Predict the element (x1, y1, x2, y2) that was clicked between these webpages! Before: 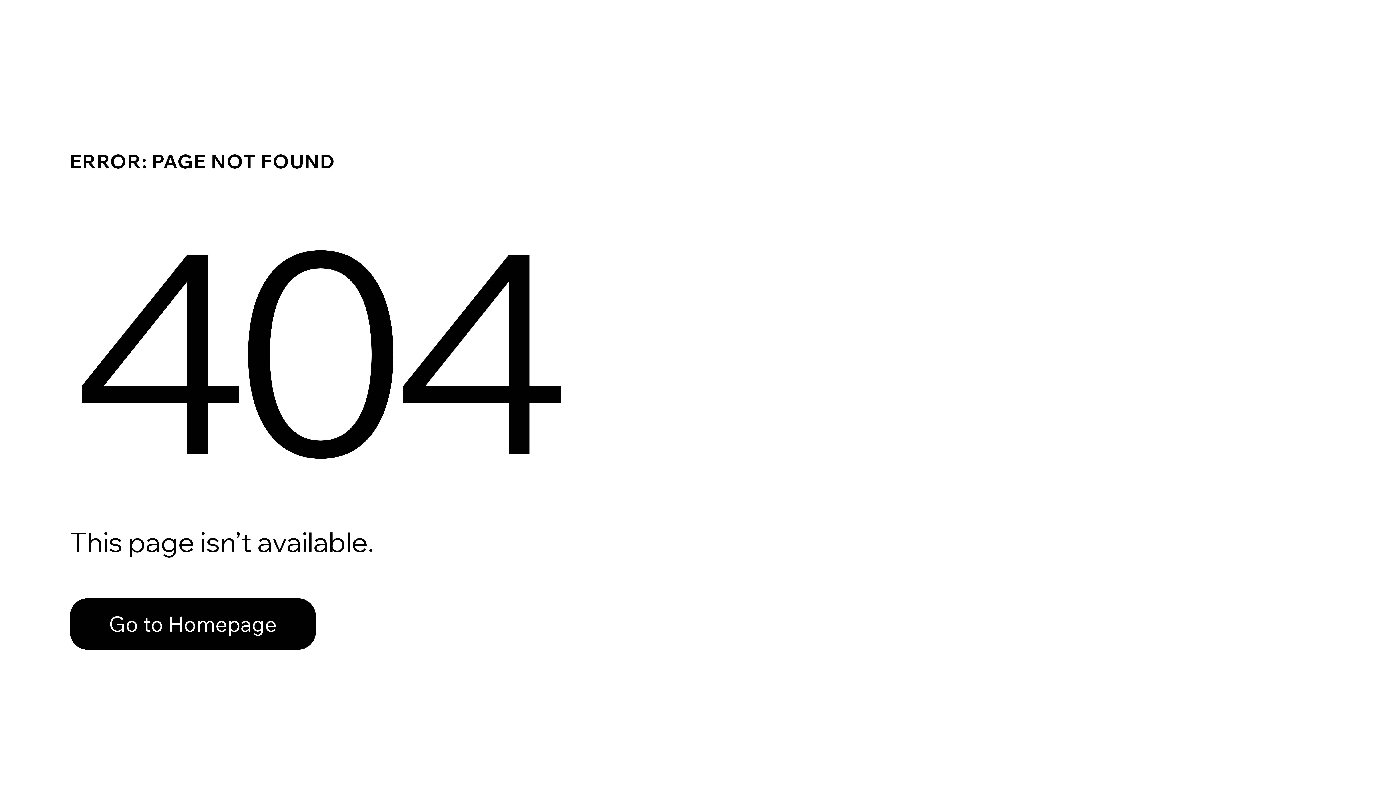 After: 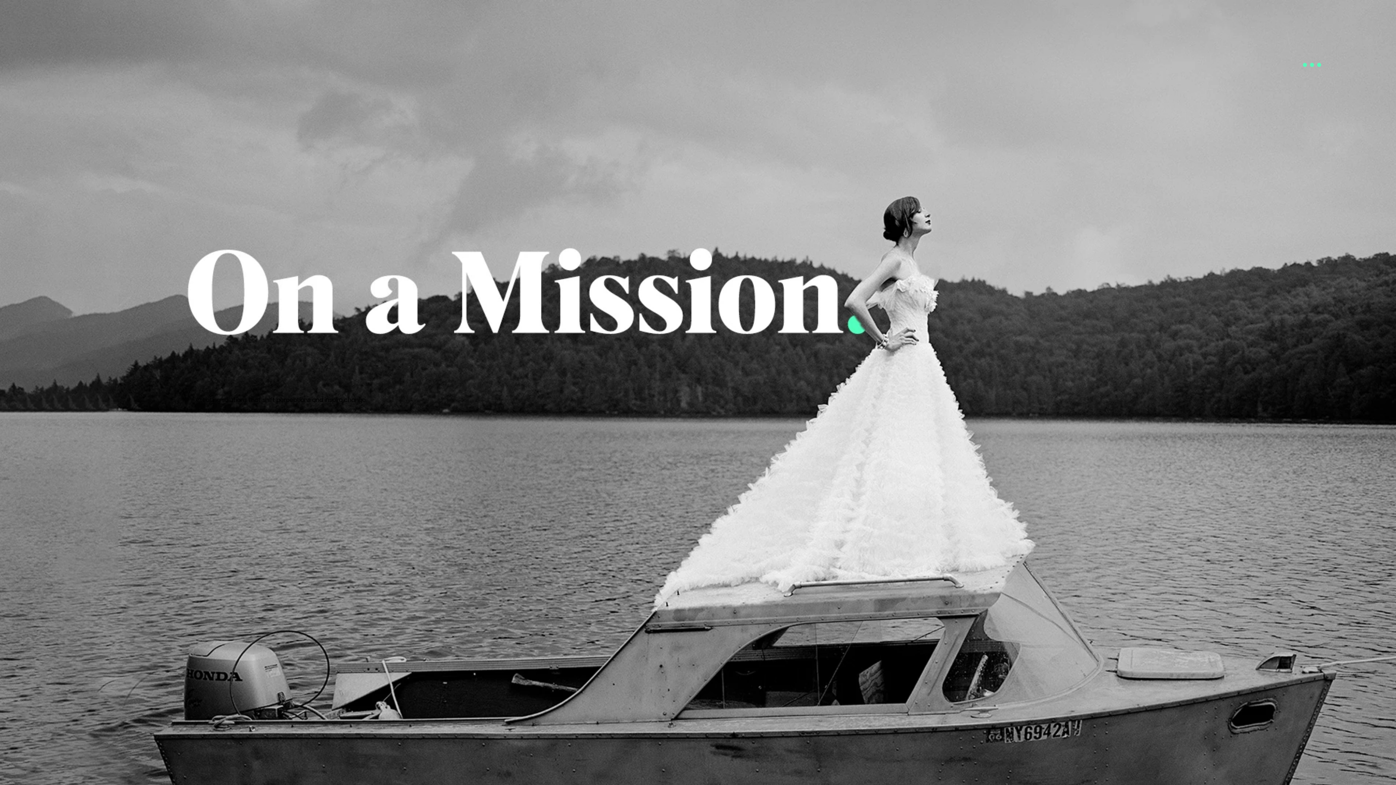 Action: label: Go to Homepage bbox: (69, 582, 768, 659)